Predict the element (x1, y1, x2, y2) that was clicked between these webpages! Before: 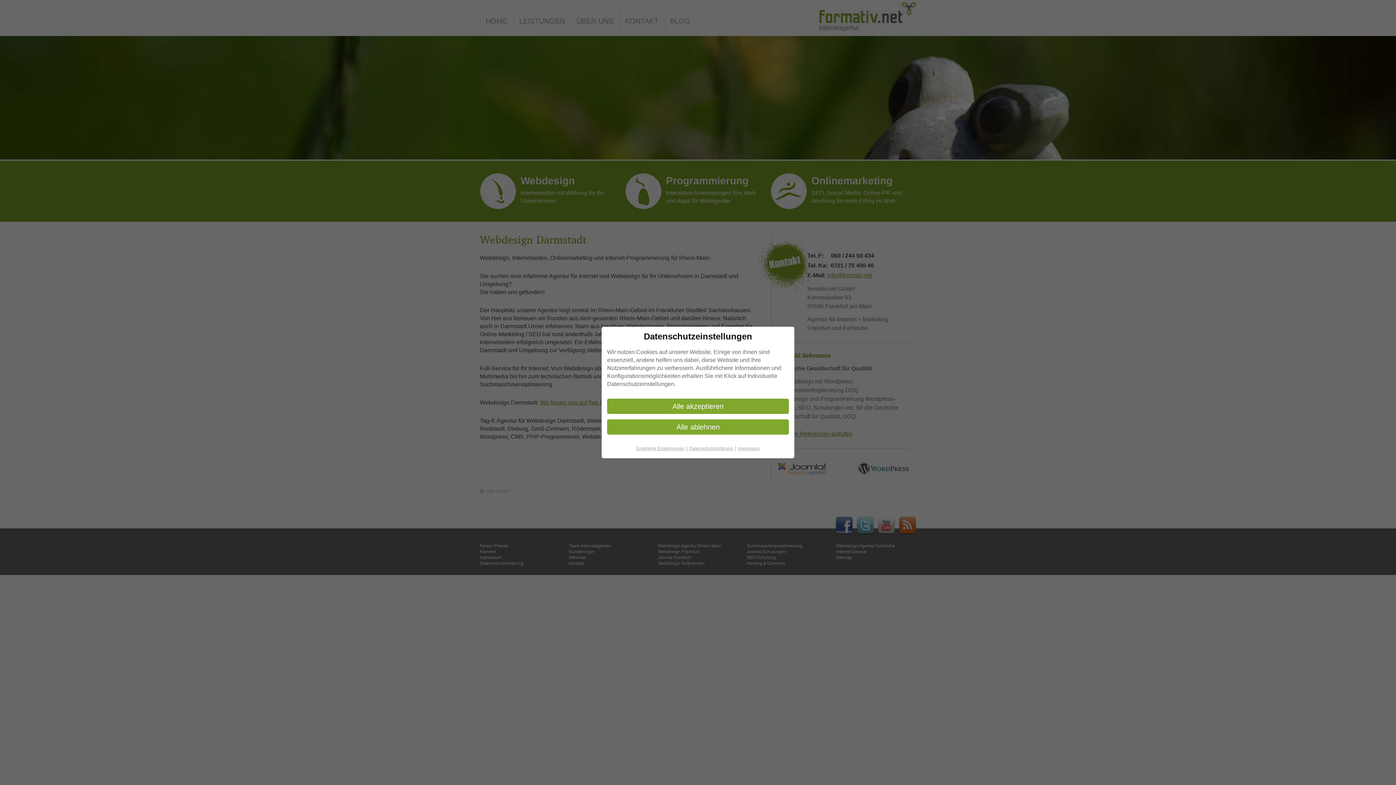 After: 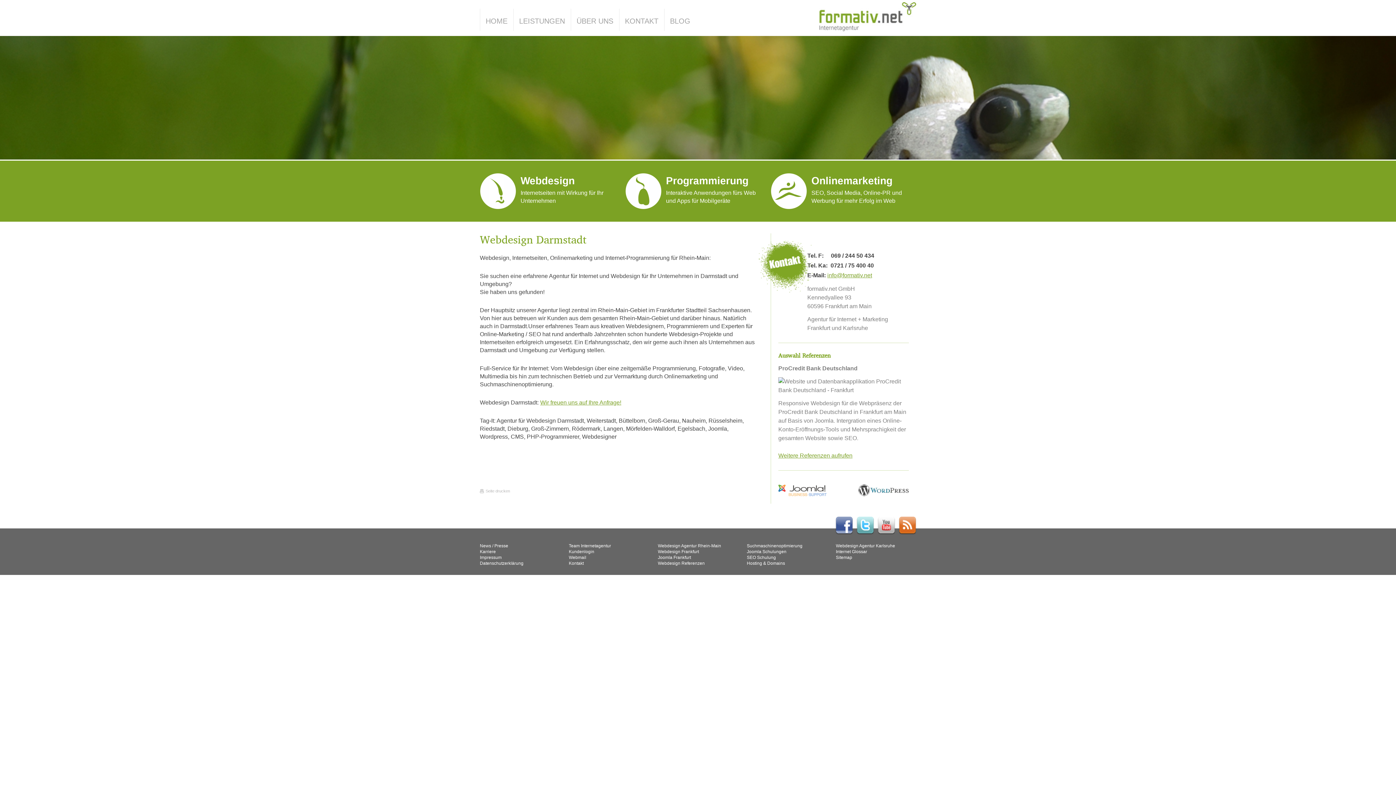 Action: label: Alle ablehnen bbox: (607, 419, 789, 434)